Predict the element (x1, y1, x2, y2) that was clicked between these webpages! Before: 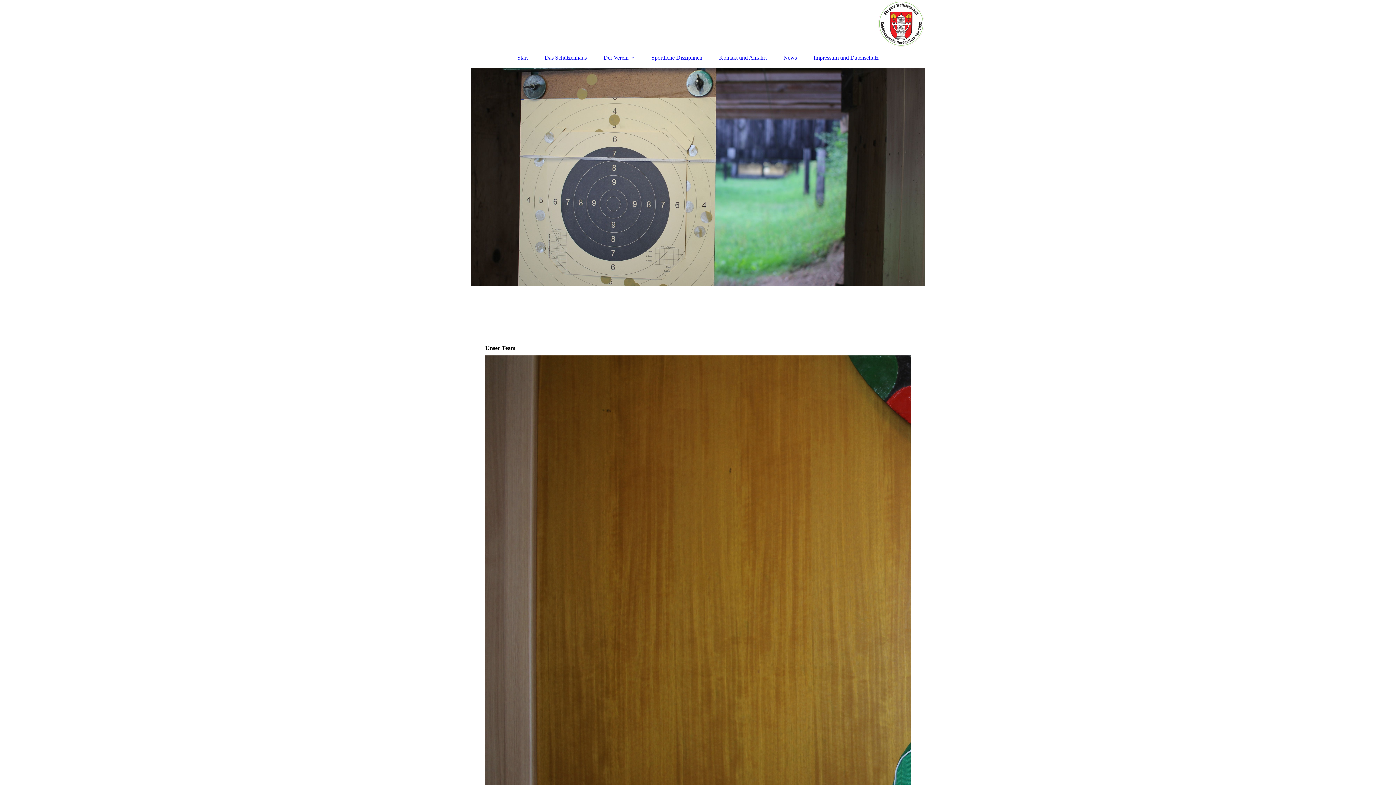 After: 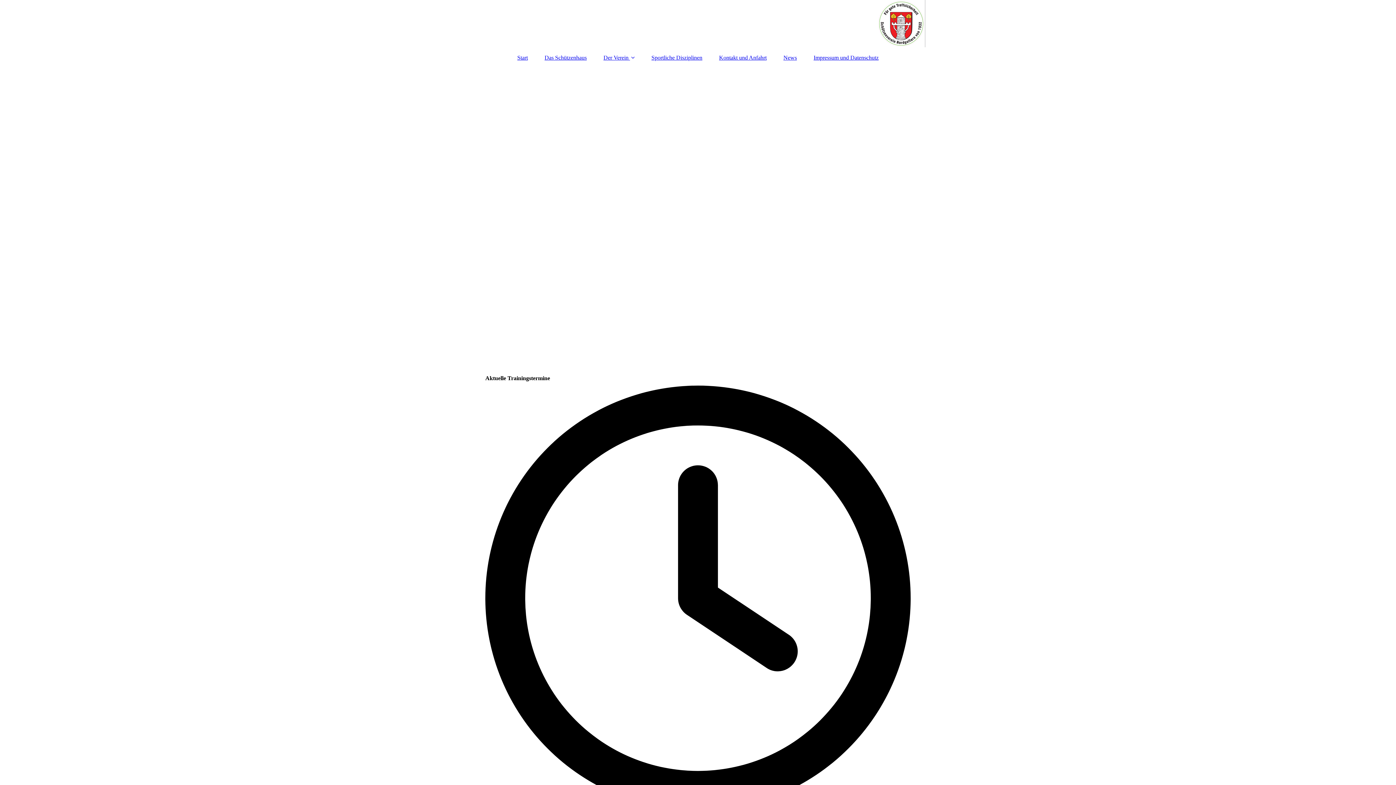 Action: bbox: (712, 50, 774, 64) label: Kontakt und Anfahrt